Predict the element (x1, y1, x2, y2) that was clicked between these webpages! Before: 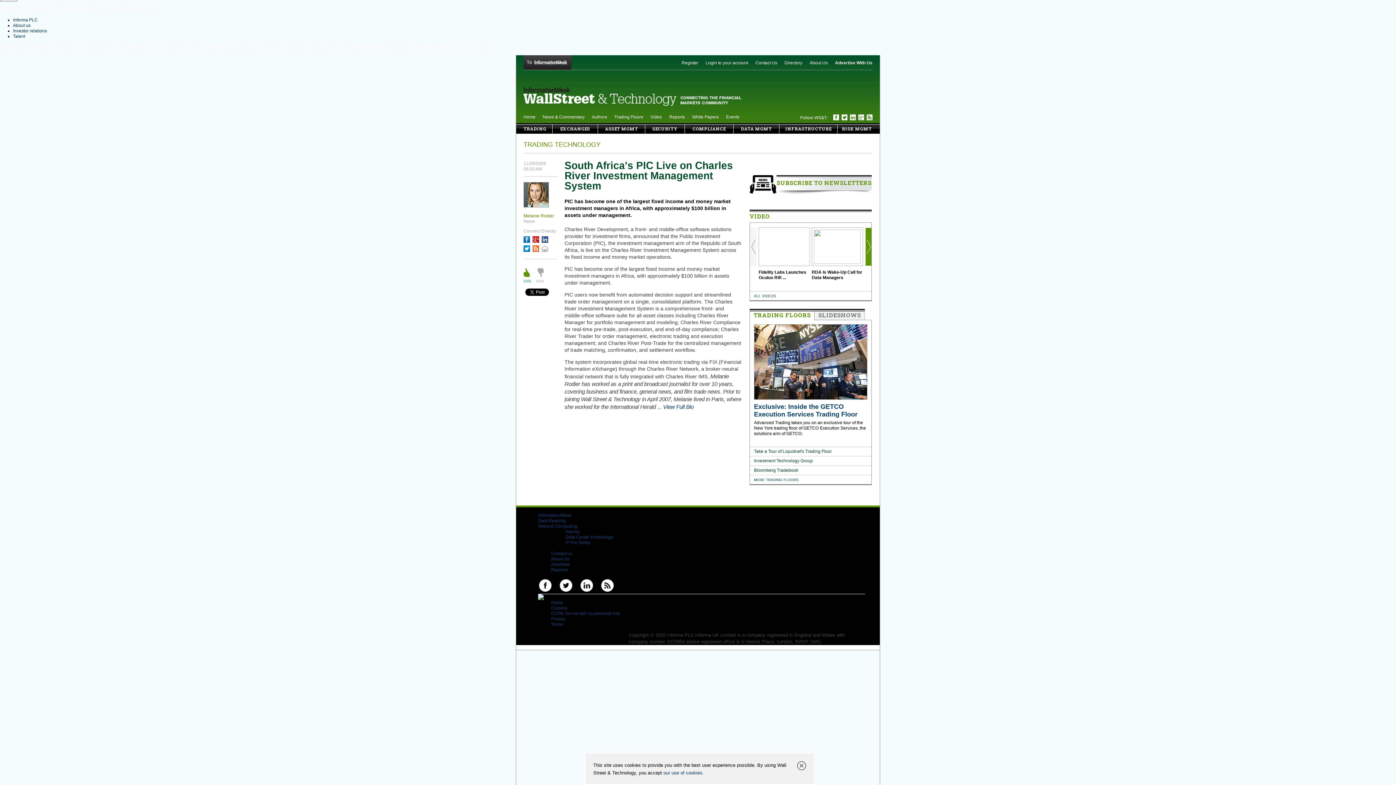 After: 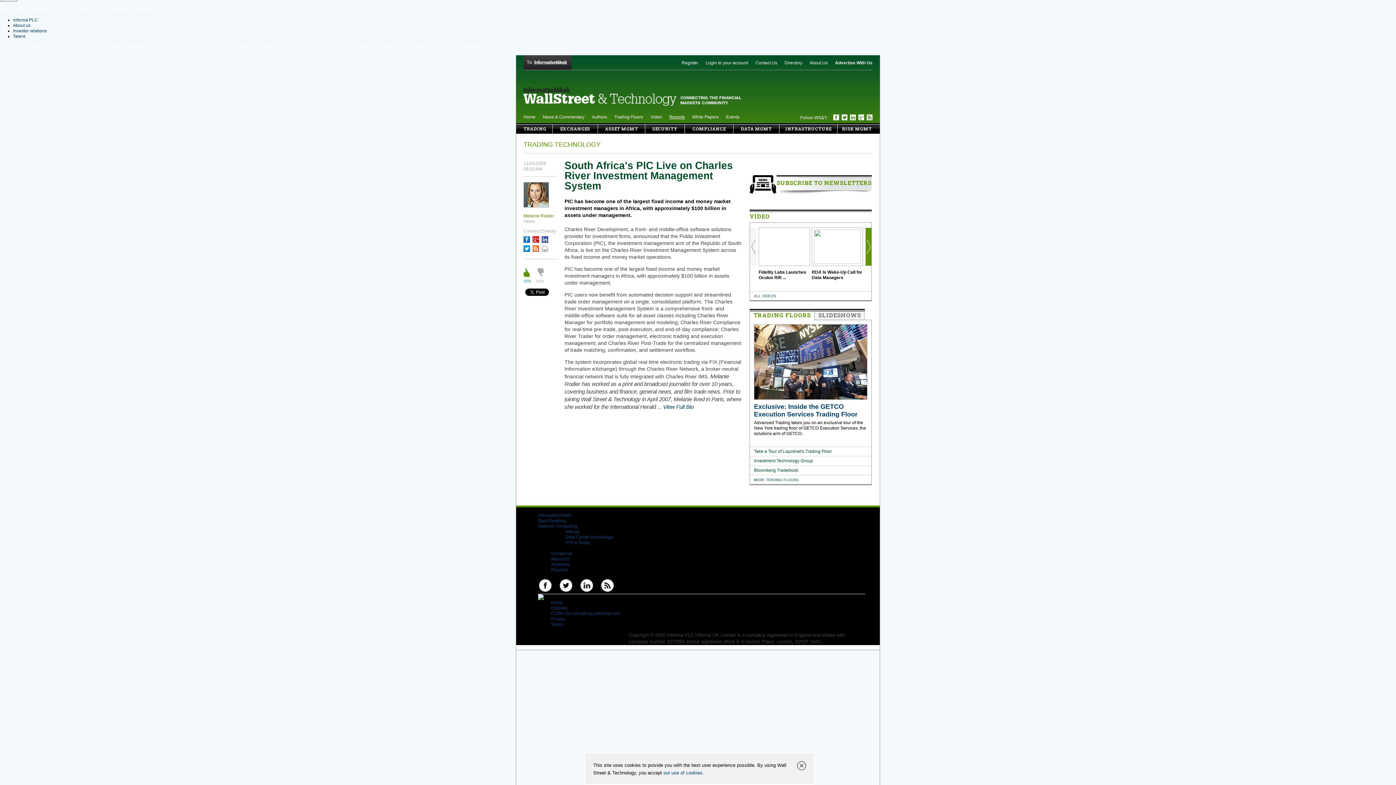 Action: label: Reports bbox: (669, 114, 685, 119)